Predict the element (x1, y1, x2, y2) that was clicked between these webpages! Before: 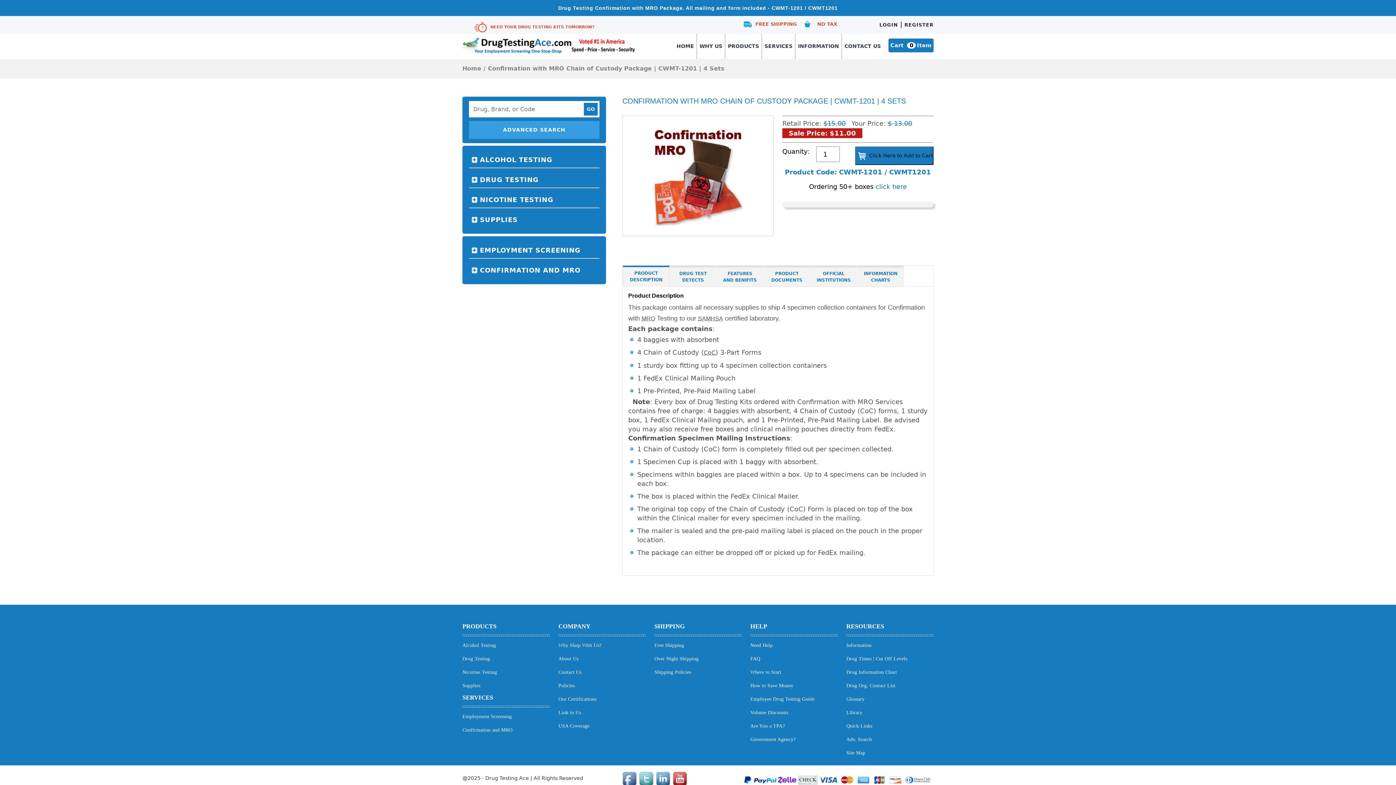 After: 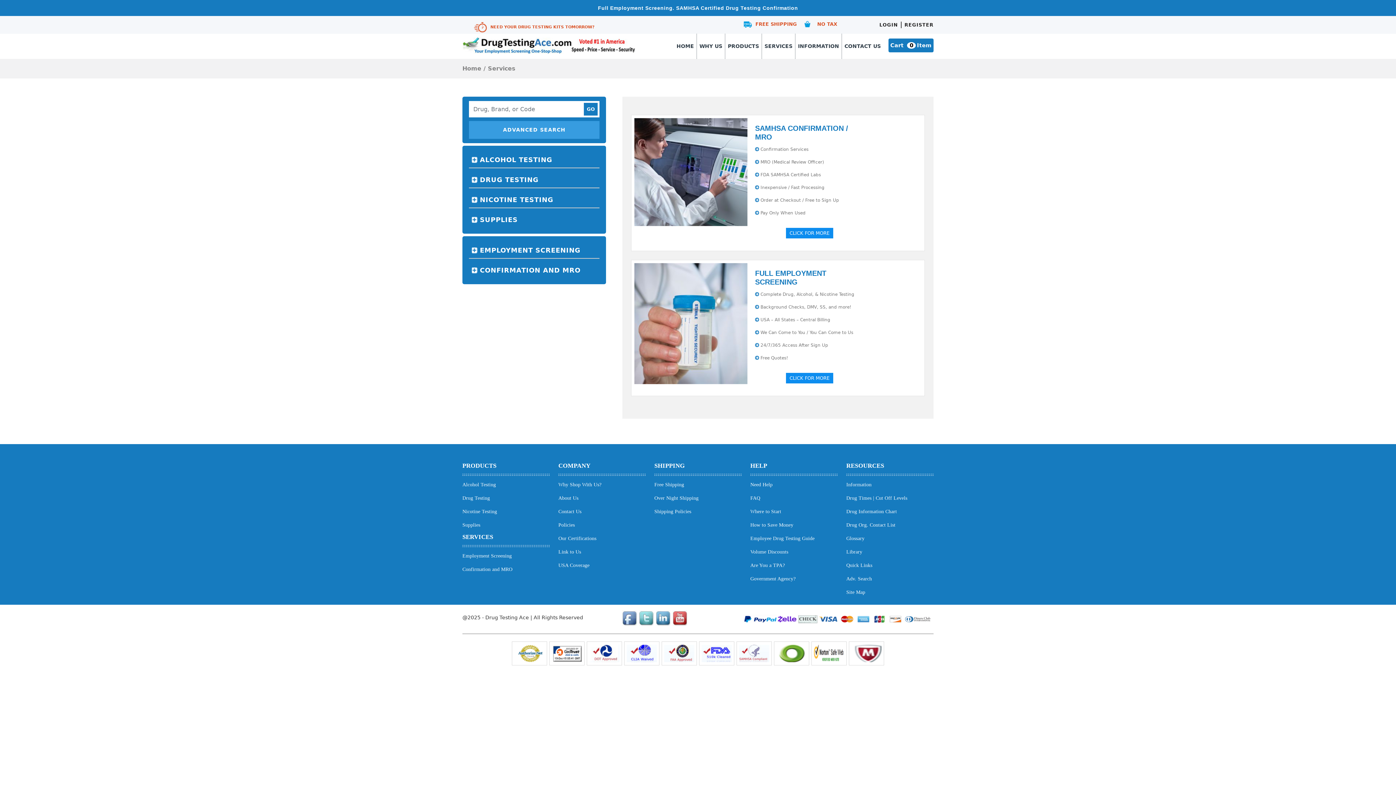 Action: bbox: (462, 694, 493, 701) label: SERVICES